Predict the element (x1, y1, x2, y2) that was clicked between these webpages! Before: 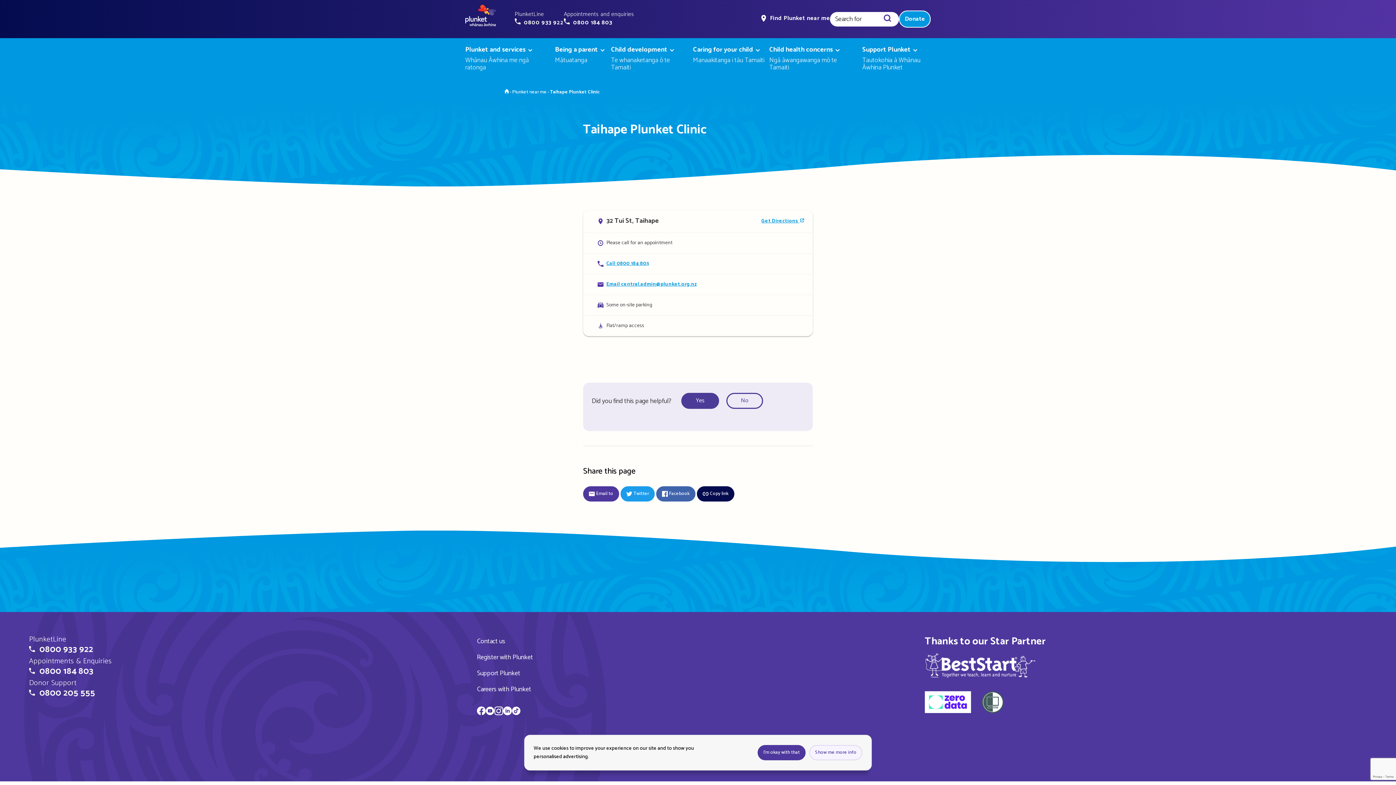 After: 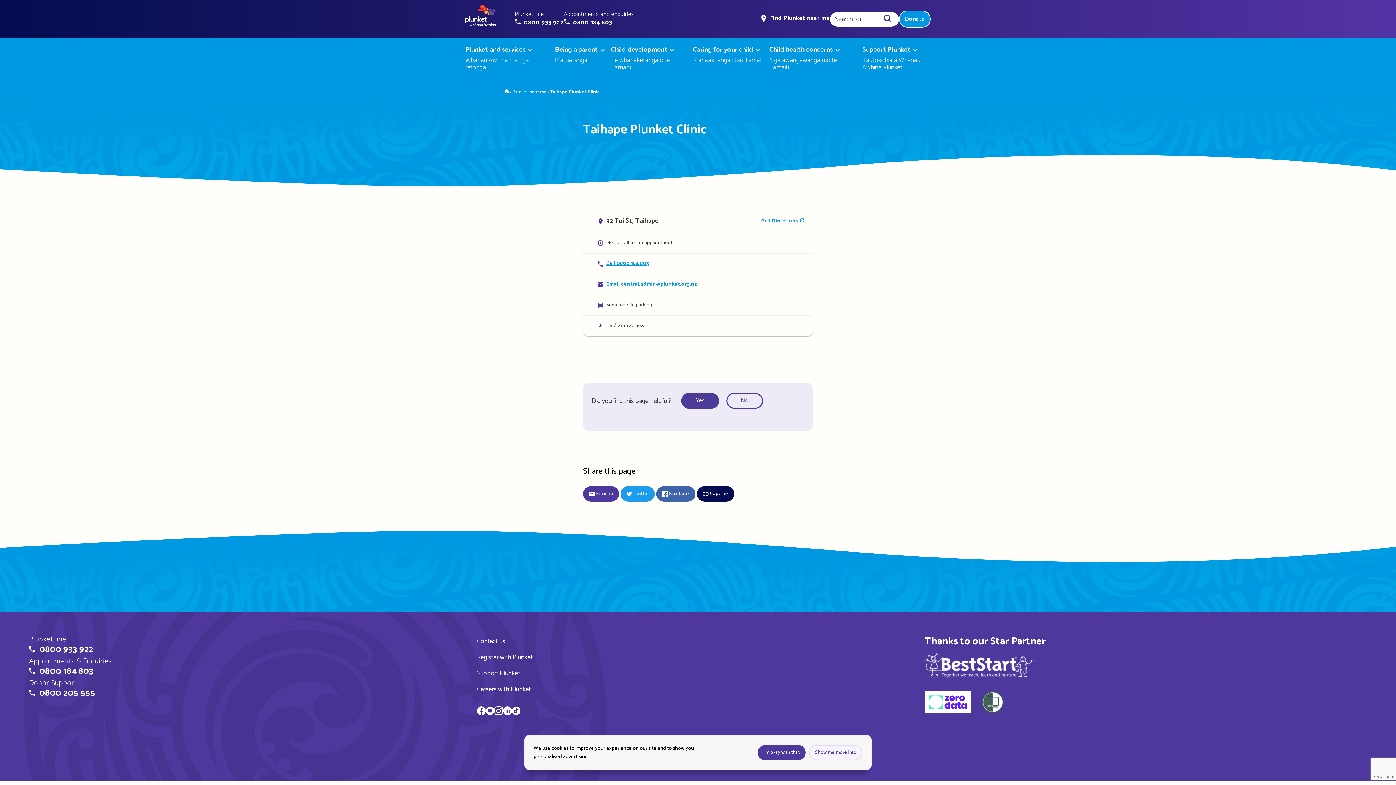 Action: bbox: (504, 89, 509, 95) label: Home